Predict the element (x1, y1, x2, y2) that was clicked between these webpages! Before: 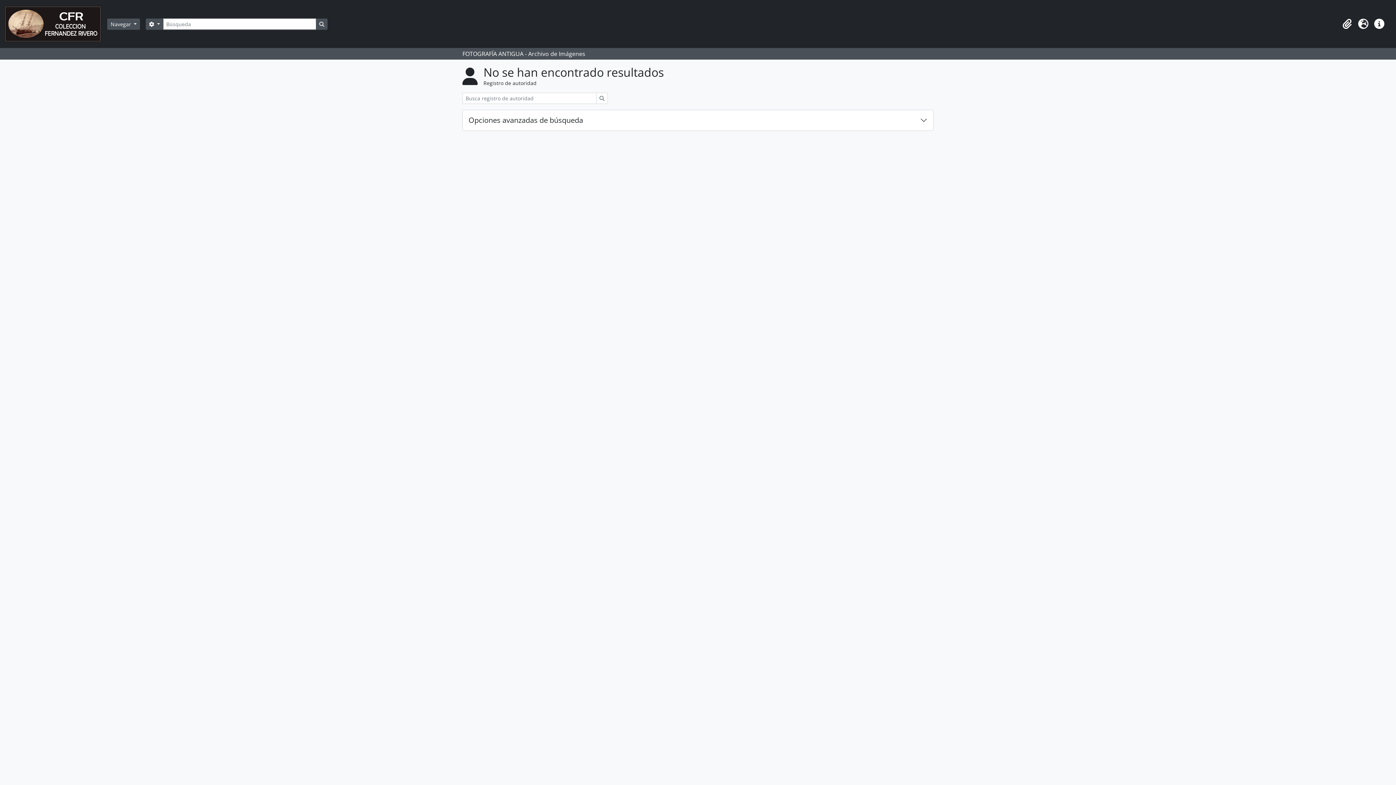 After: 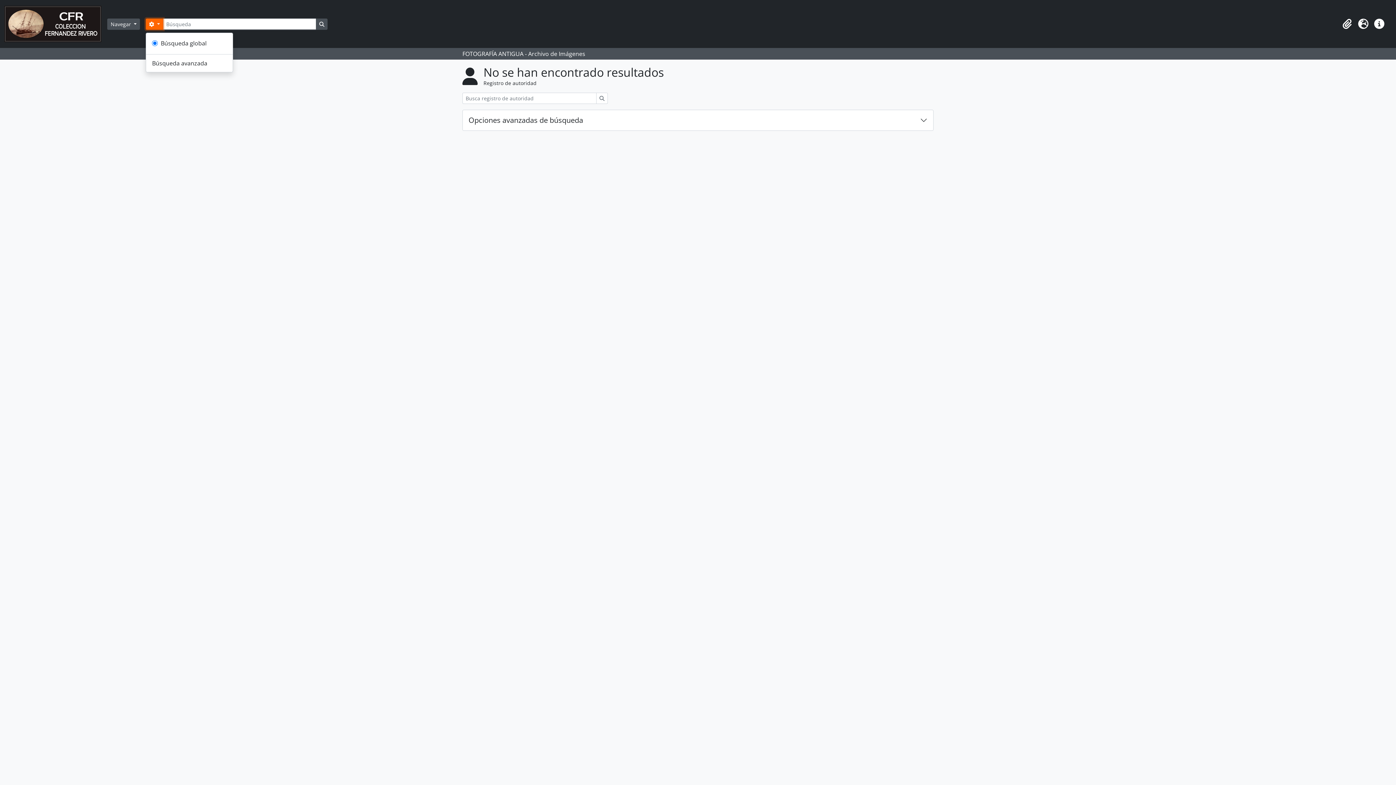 Action: bbox: (145, 18, 163, 29) label:  
Search options